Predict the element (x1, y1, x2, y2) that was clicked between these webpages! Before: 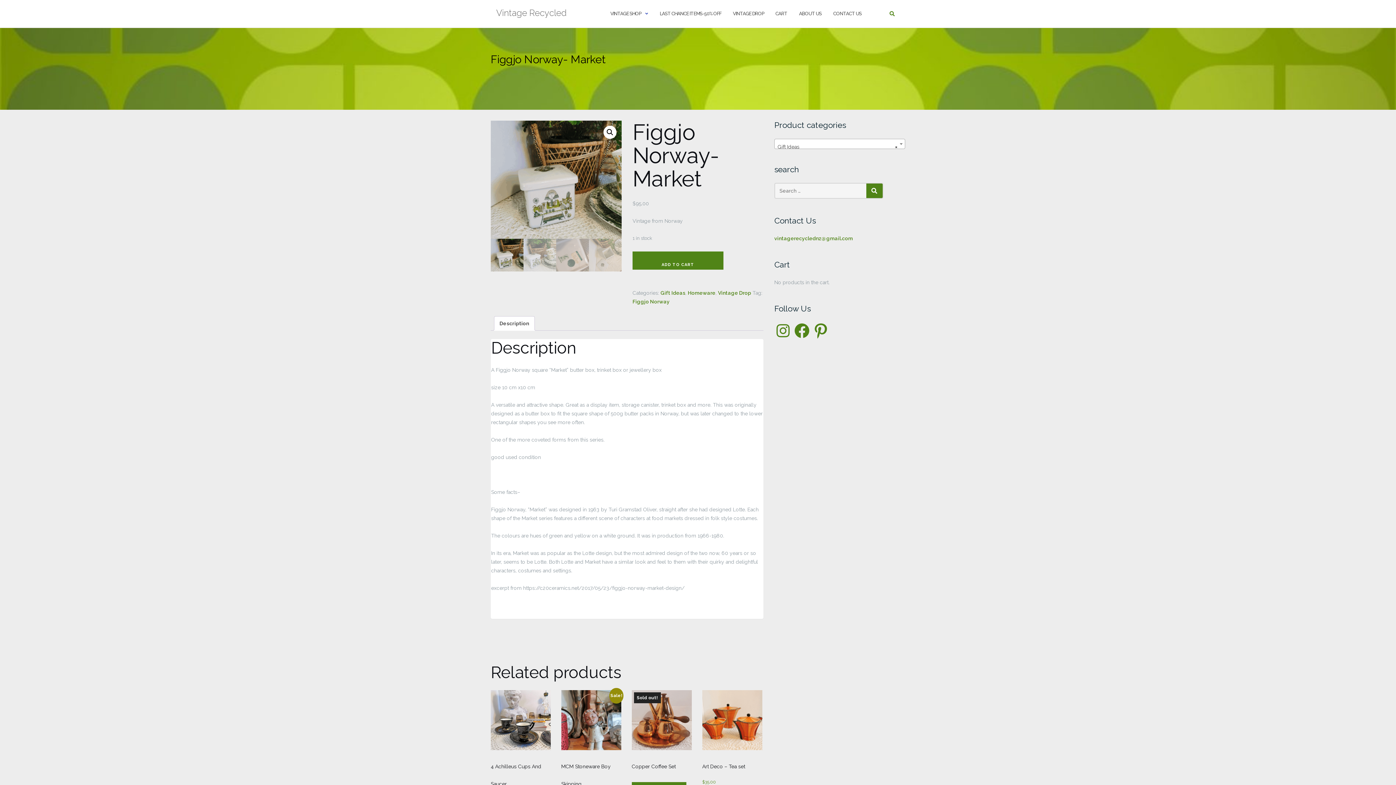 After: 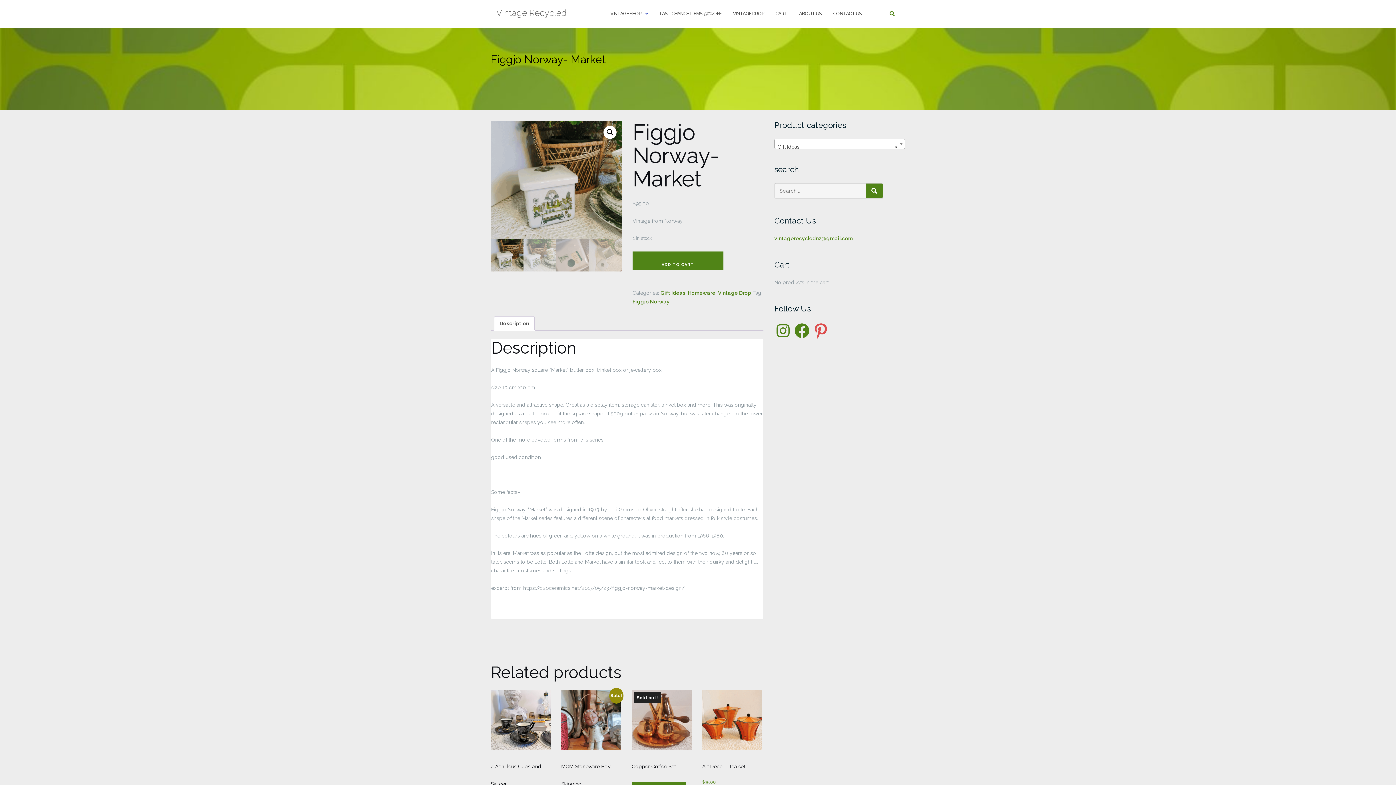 Action: bbox: (812, 322, 829, 339) label: Pinterest